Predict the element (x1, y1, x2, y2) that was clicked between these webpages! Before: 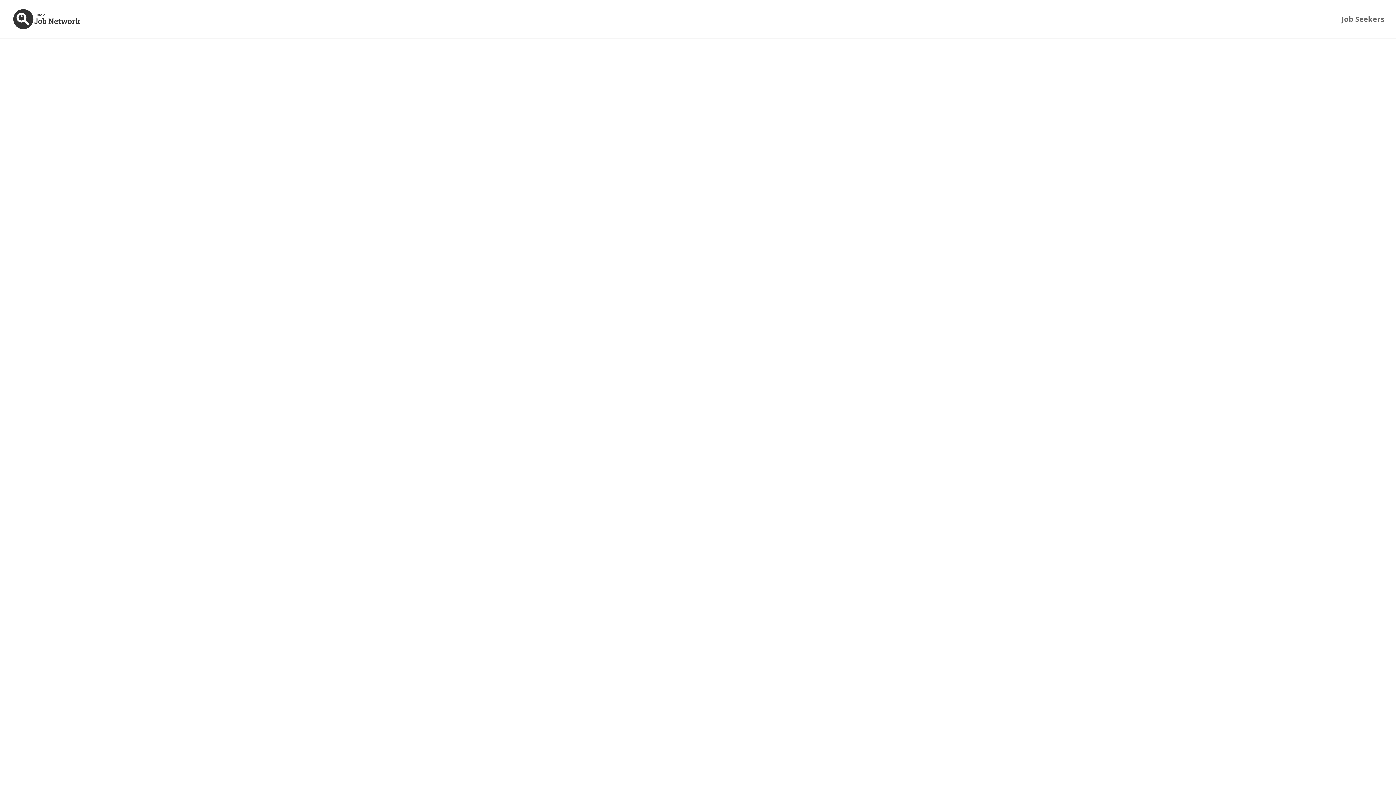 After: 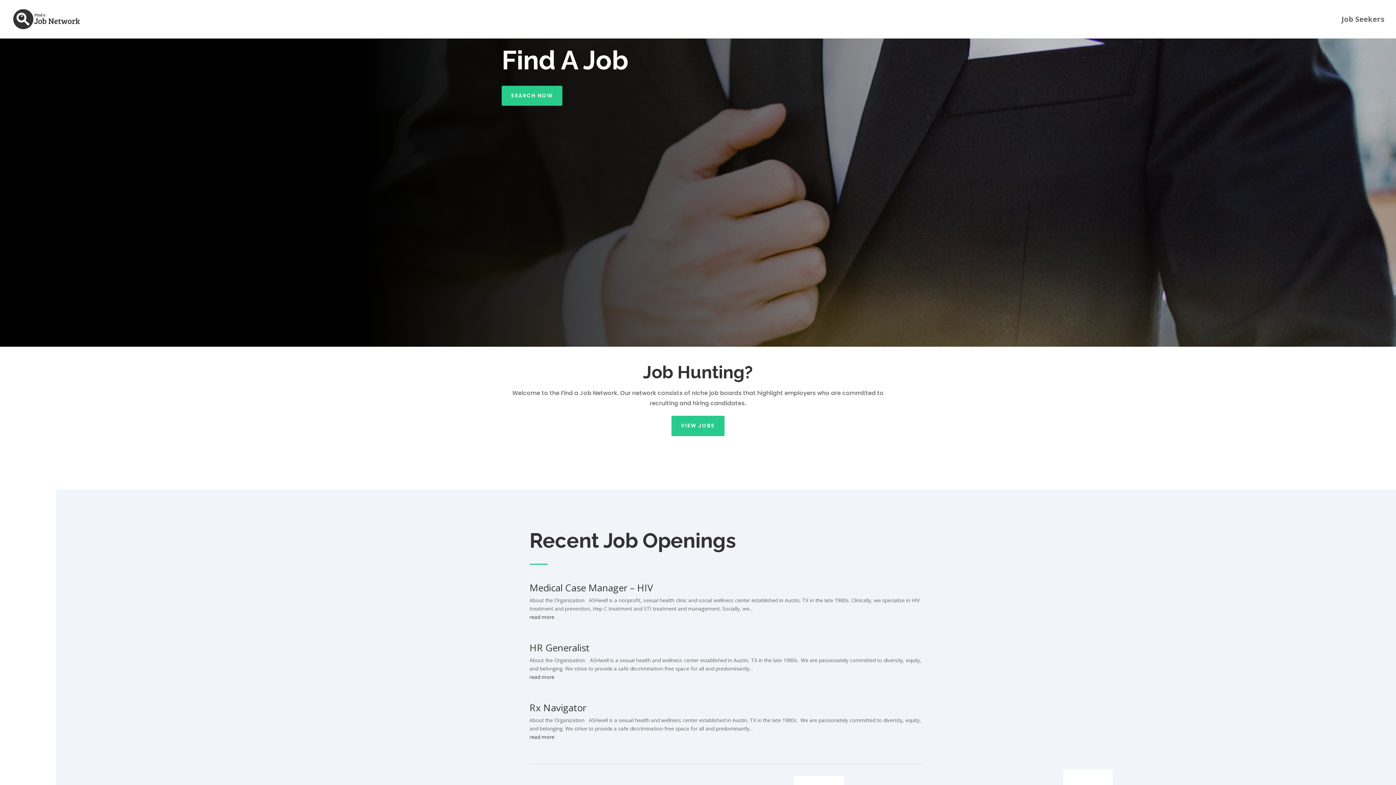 Action: bbox: (12, 15, 81, 22)